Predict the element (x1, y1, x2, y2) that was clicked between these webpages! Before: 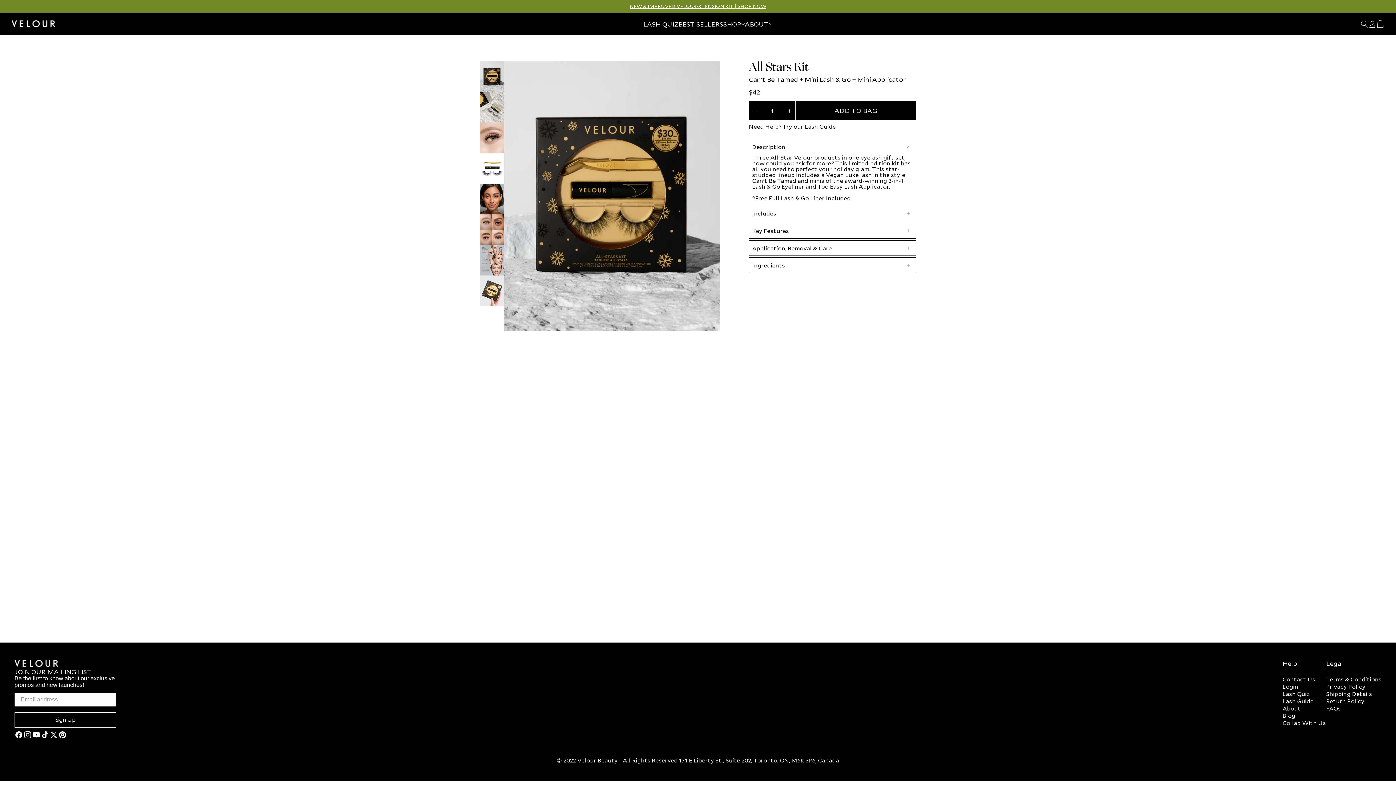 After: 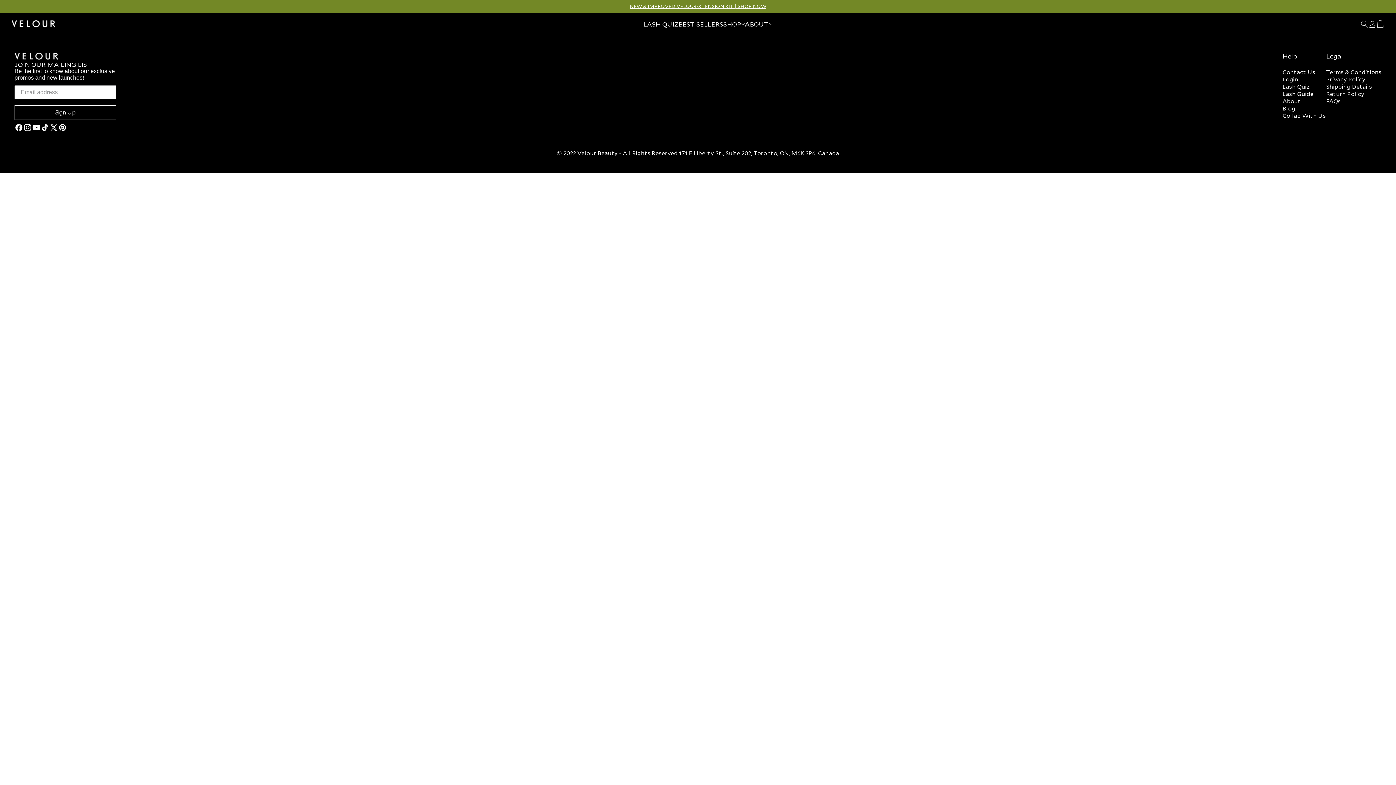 Action: label: Lash Quiz bbox: (1282, 690, 1309, 697)